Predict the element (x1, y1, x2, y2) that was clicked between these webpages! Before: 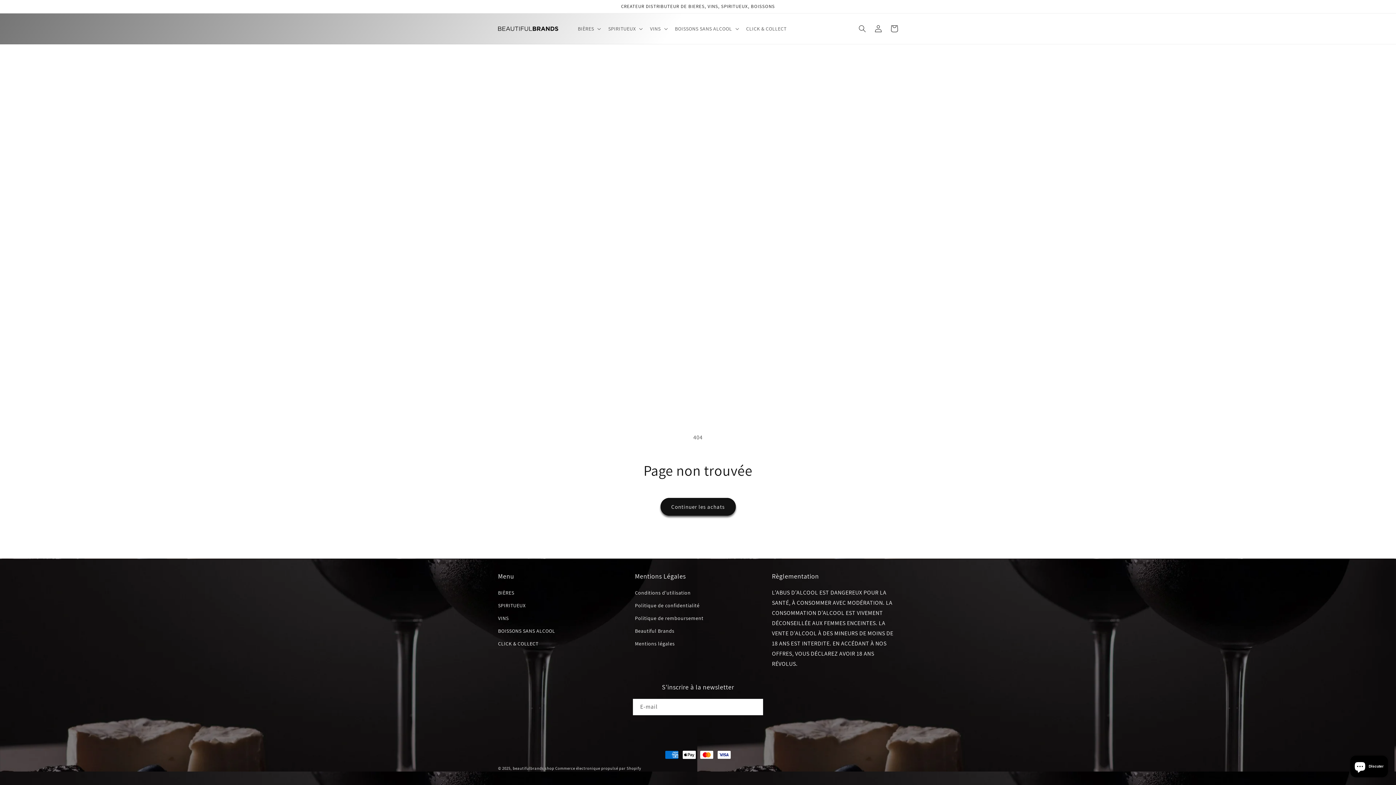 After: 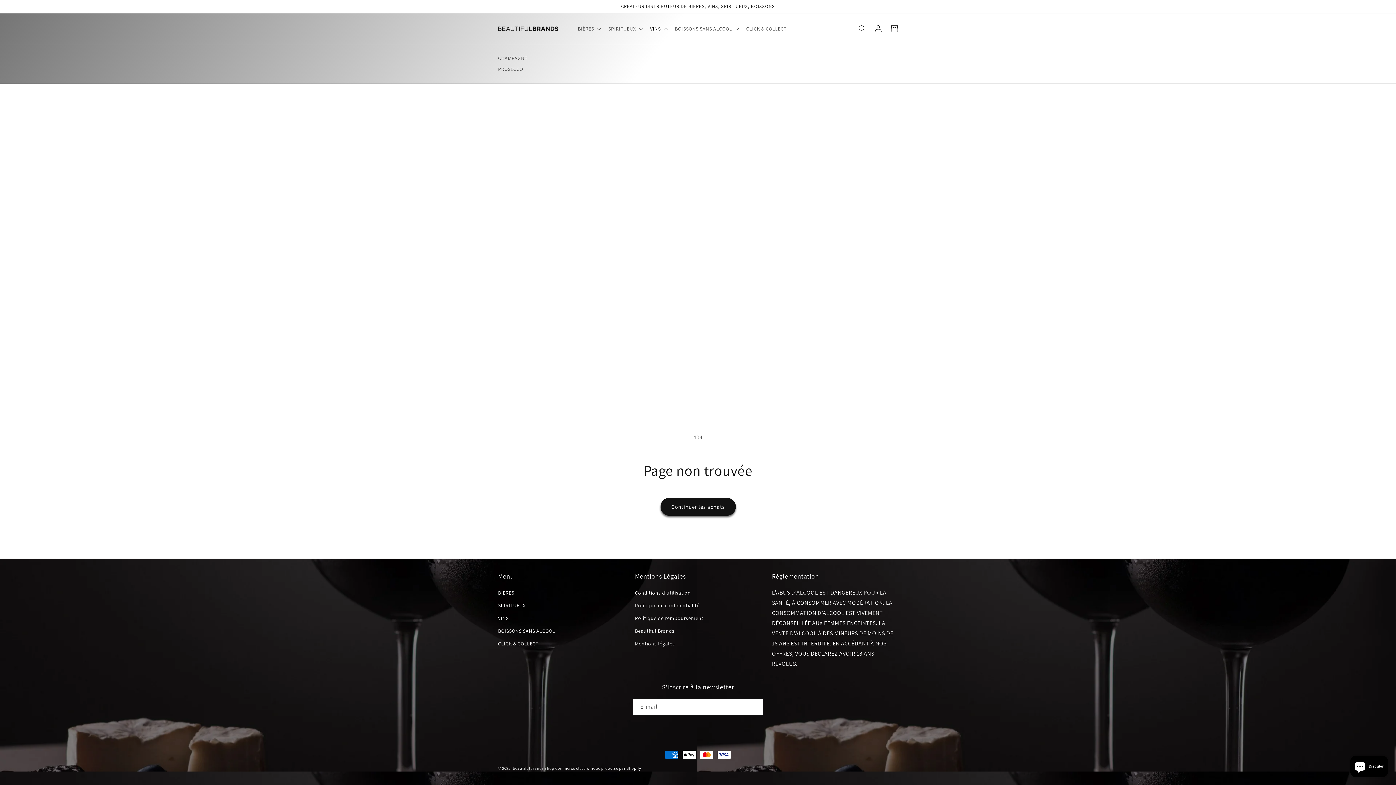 Action: bbox: (645, 21, 670, 36) label: VINS